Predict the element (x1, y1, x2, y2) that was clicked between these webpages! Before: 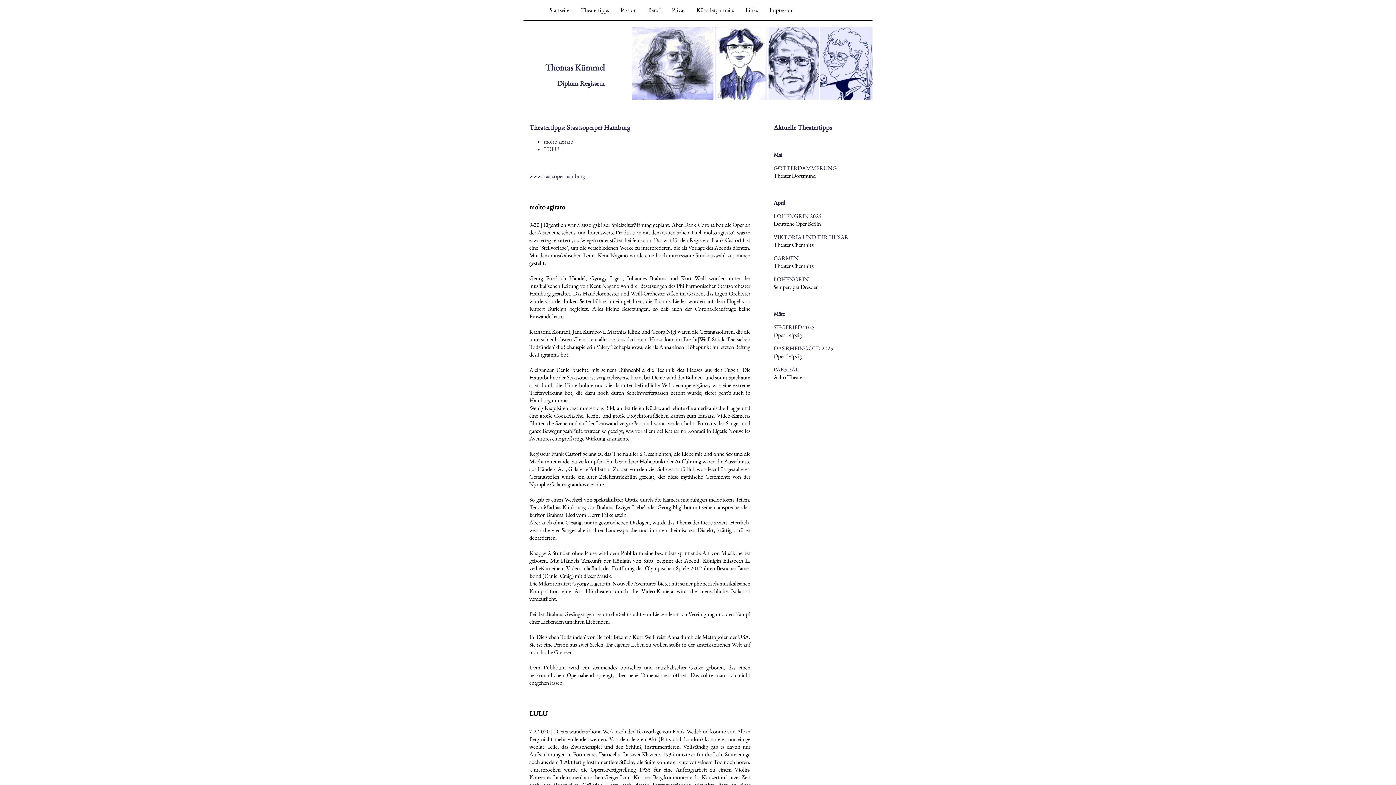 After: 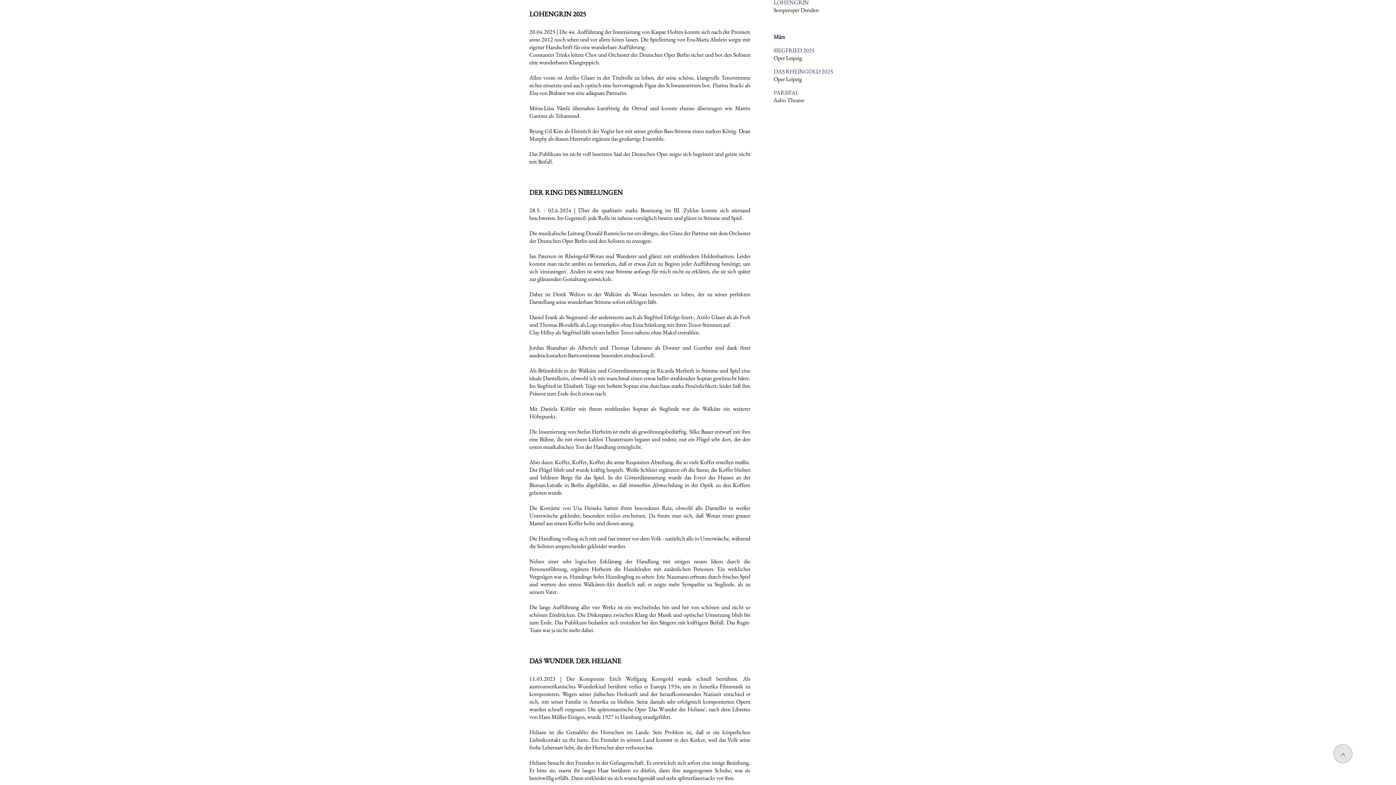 Action: label: LOHENGRIN 2025 bbox: (773, 212, 821, 220)